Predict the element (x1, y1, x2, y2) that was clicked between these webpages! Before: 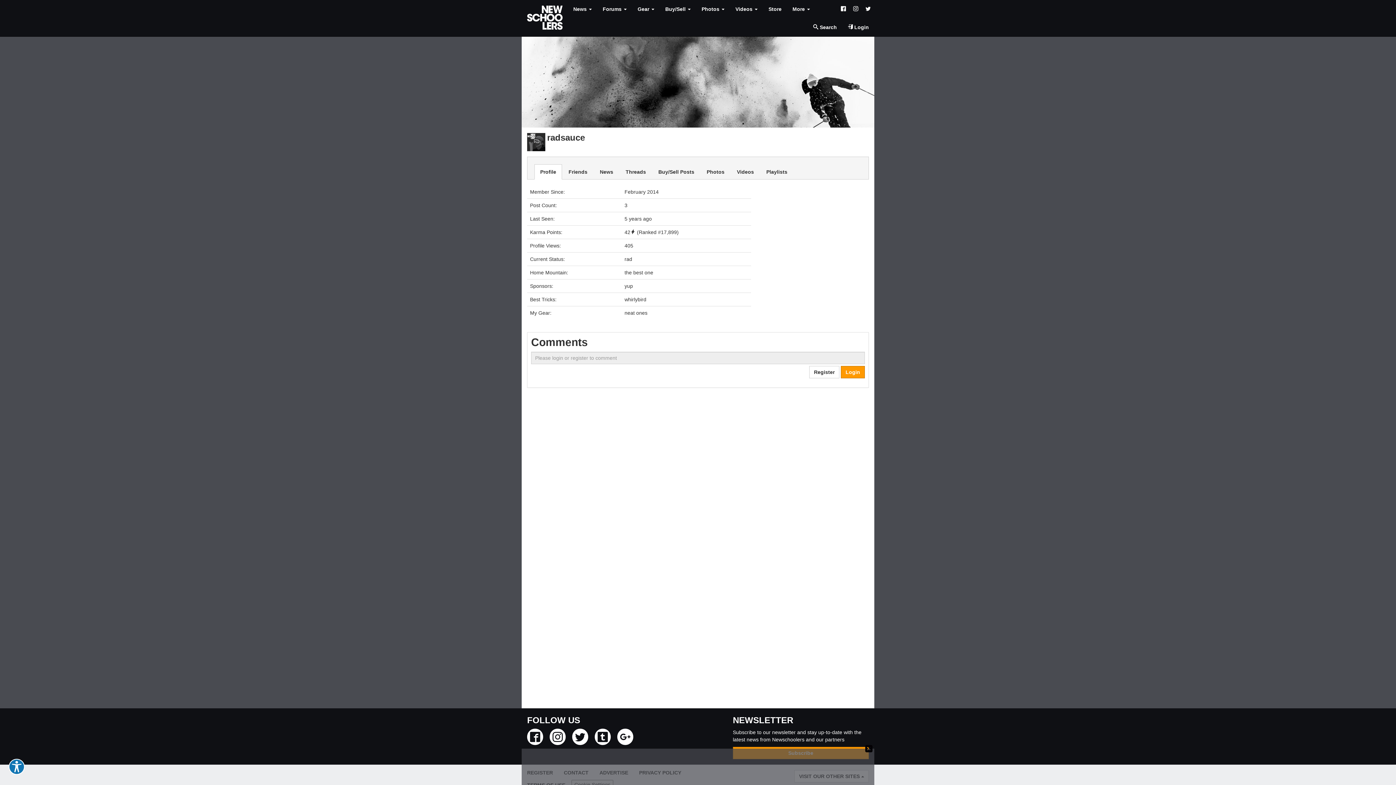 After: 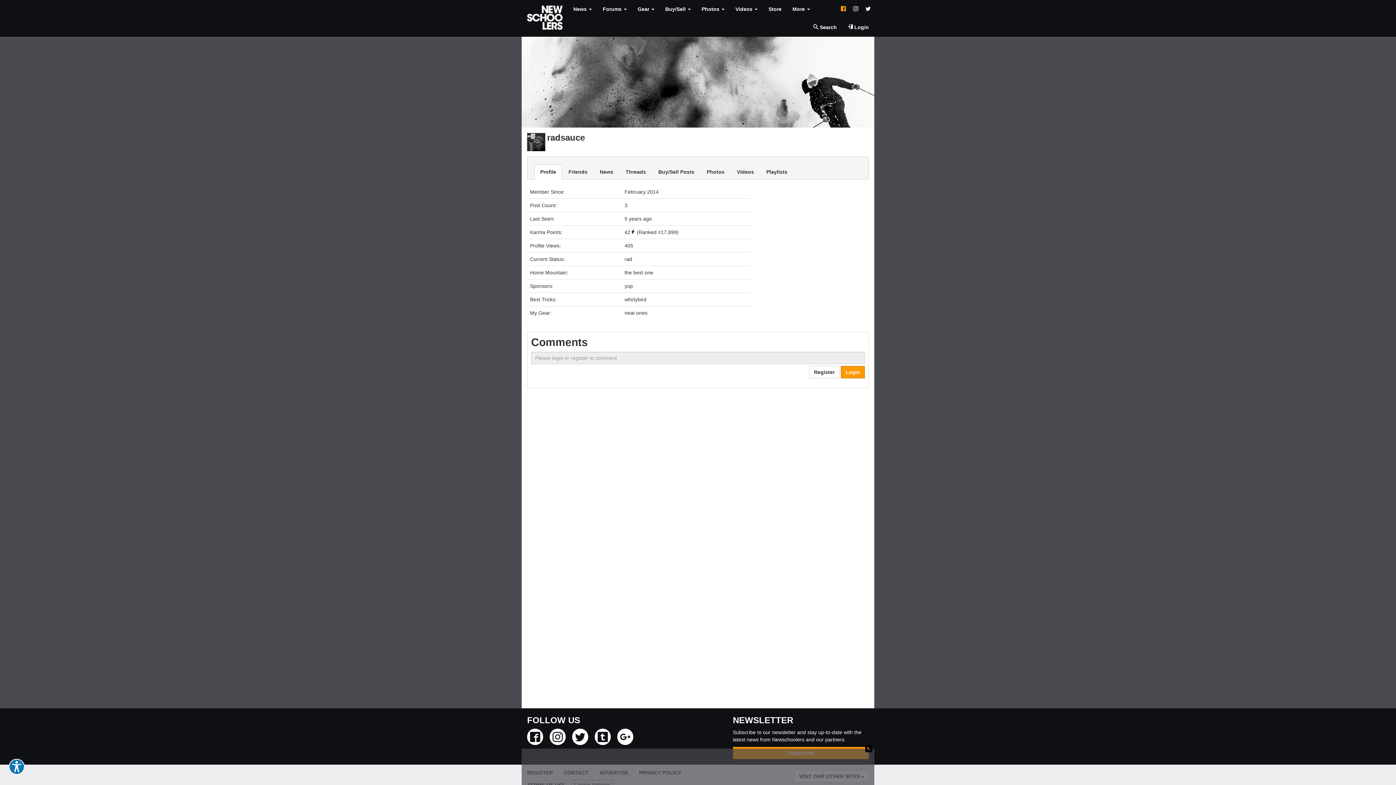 Action: bbox: (837, 0, 849, 18)